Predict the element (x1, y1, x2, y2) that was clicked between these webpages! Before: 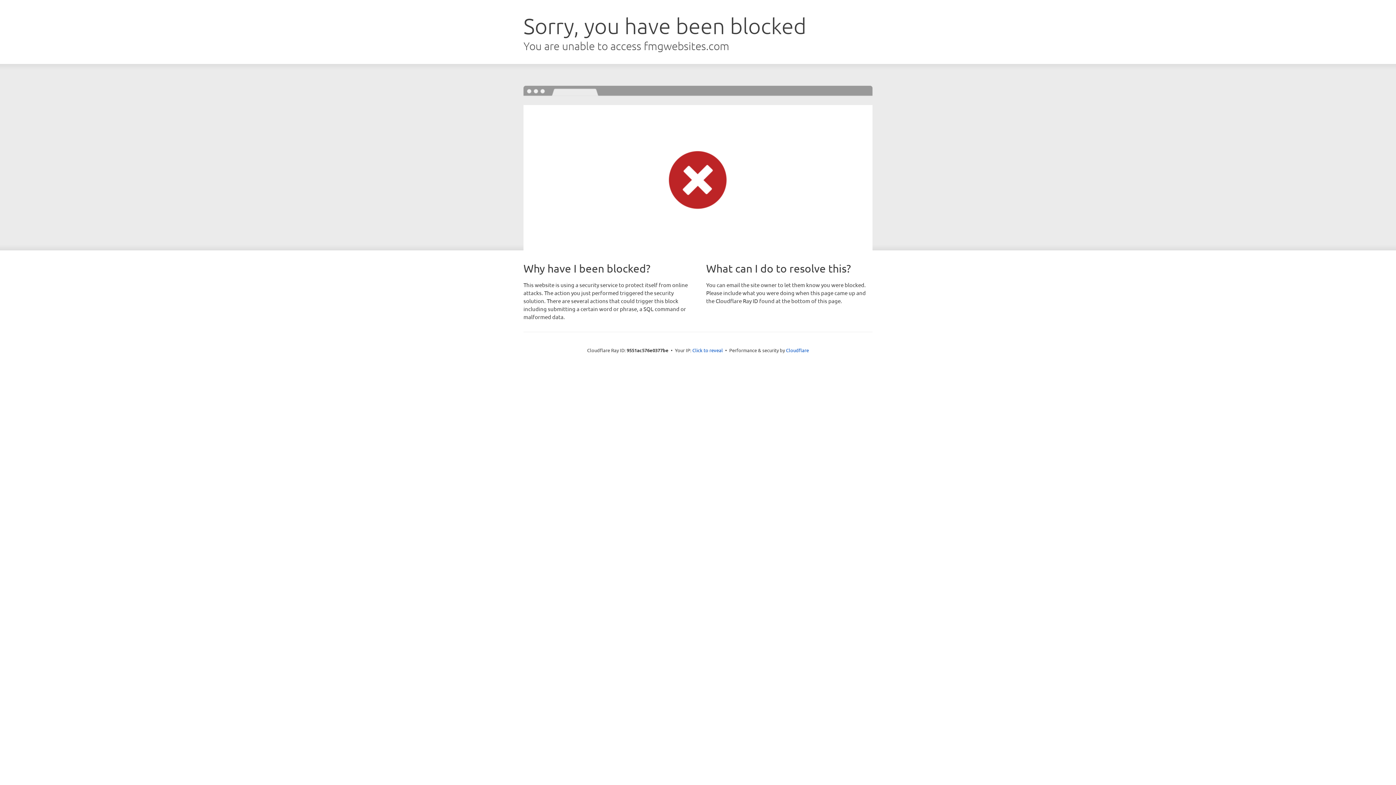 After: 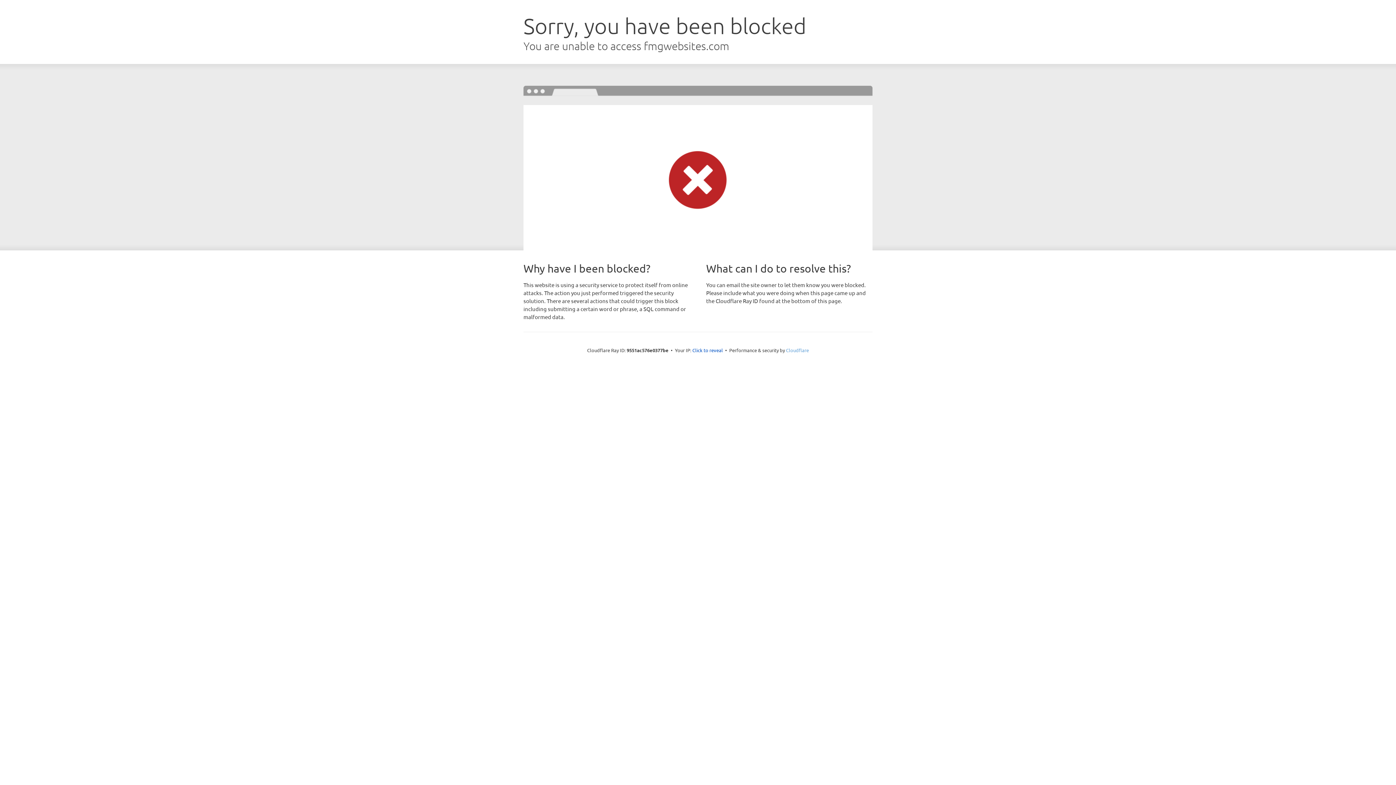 Action: label: Cloudflare bbox: (786, 347, 809, 353)